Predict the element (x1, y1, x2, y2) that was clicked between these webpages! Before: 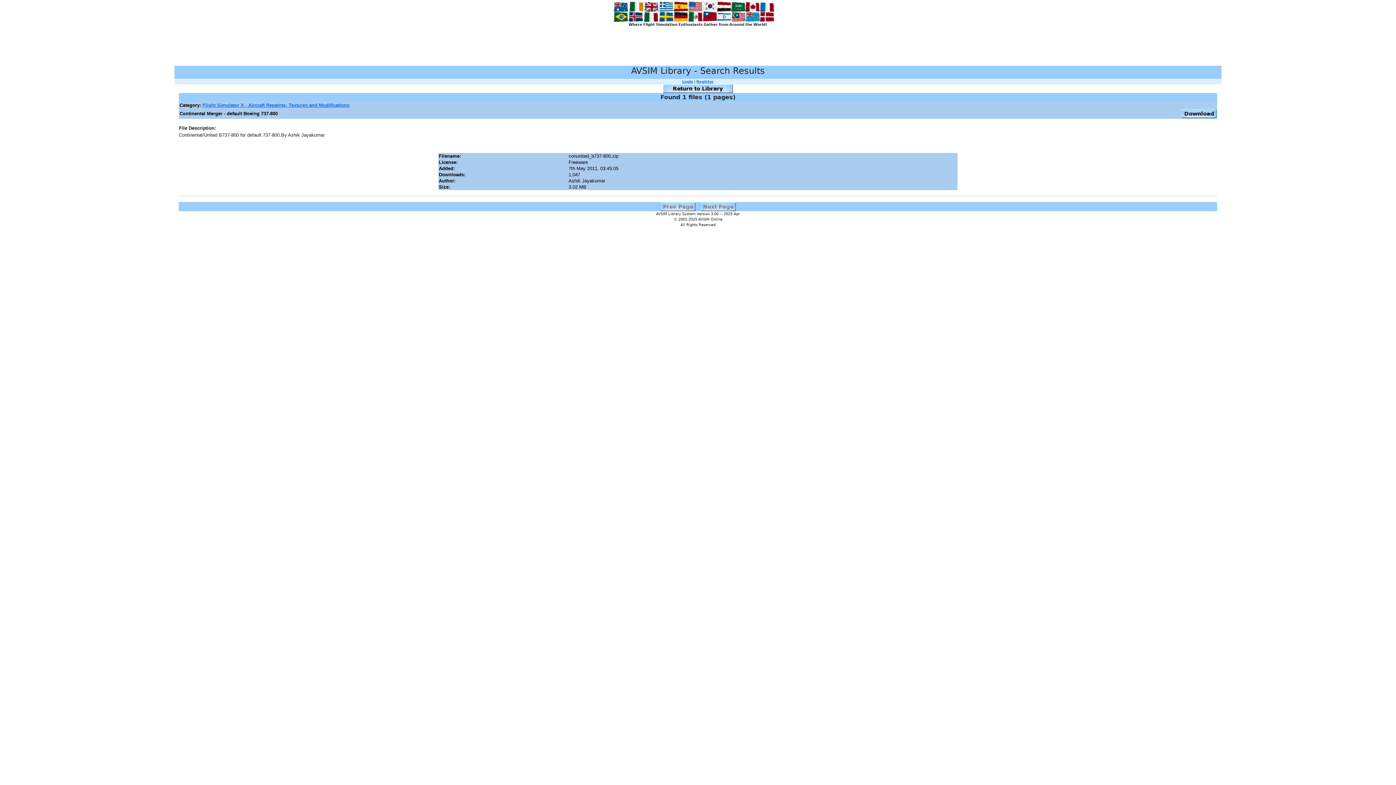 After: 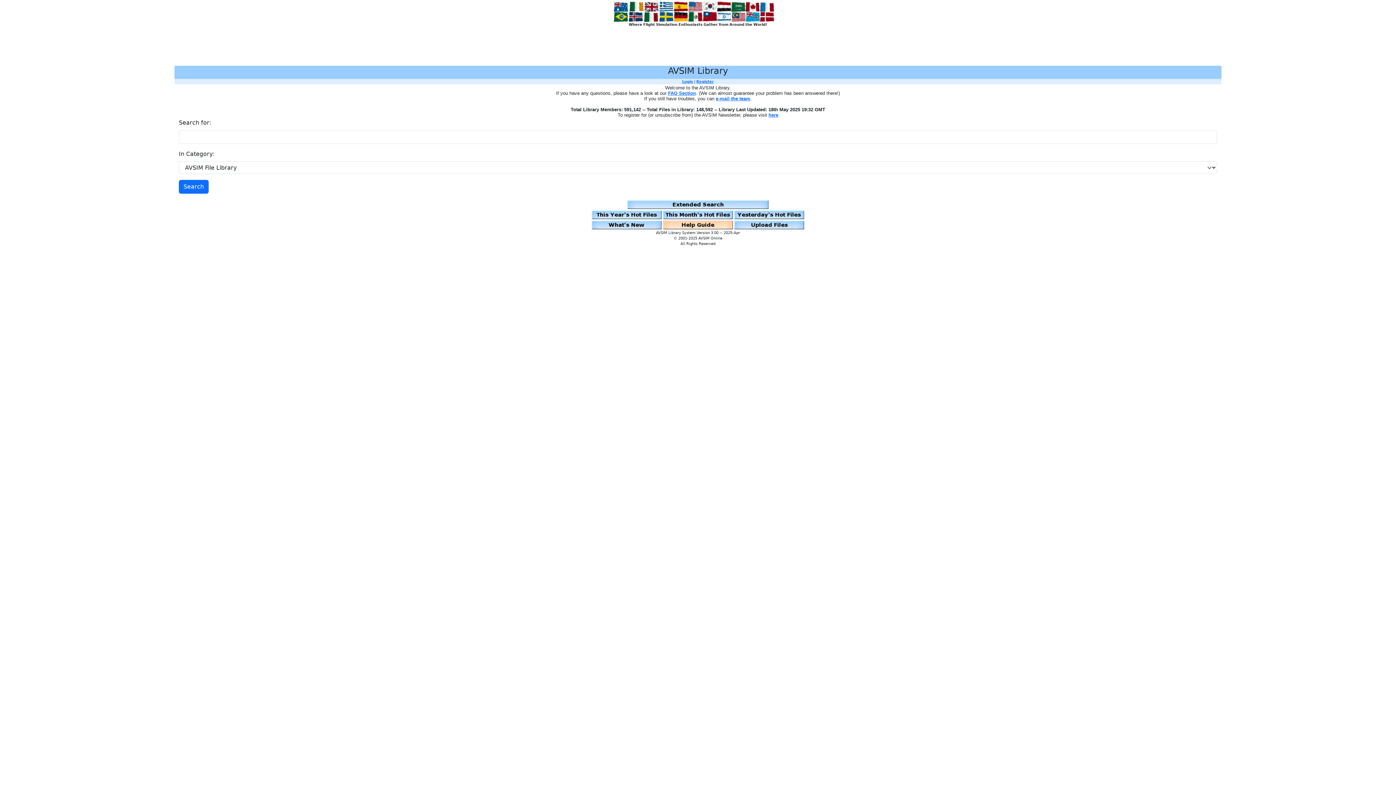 Action: bbox: (663, 84, 733, 91)